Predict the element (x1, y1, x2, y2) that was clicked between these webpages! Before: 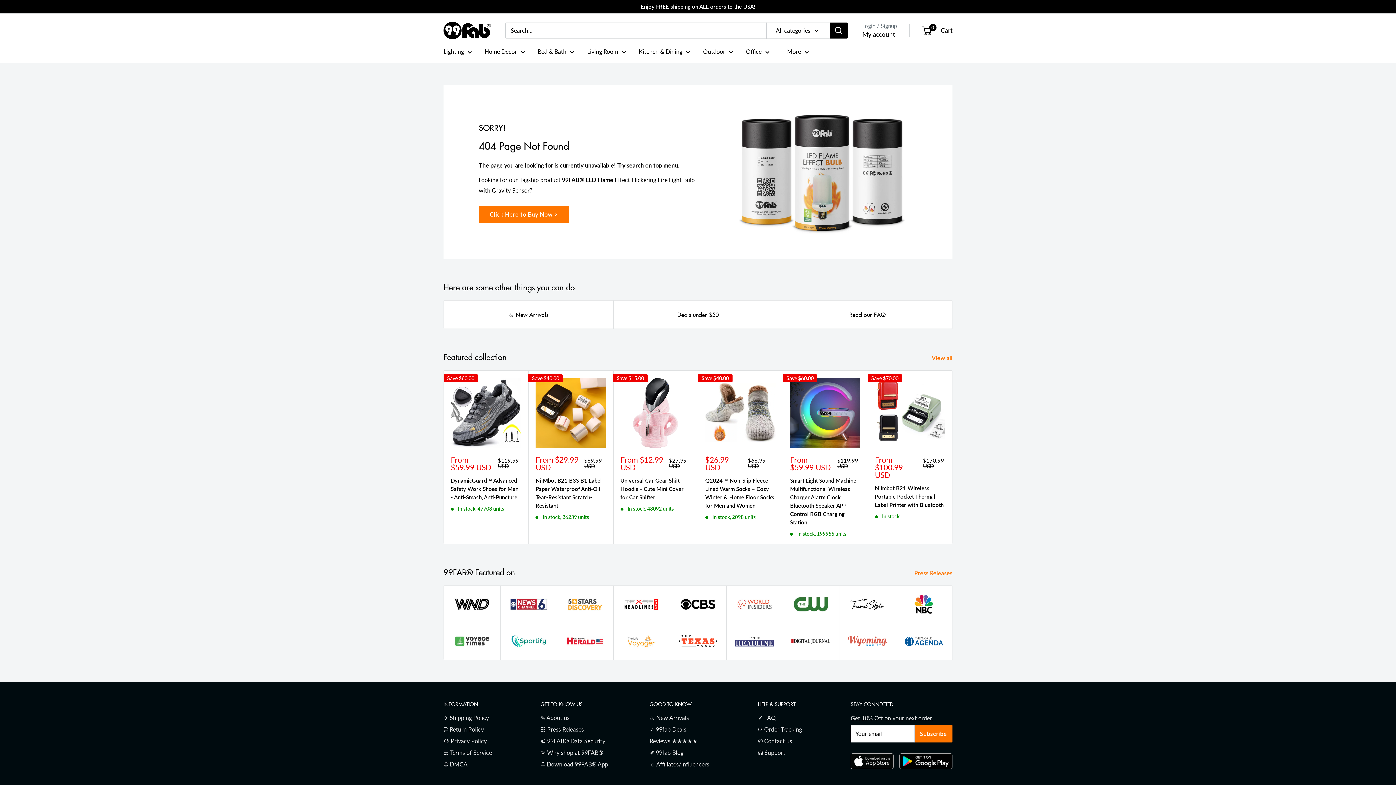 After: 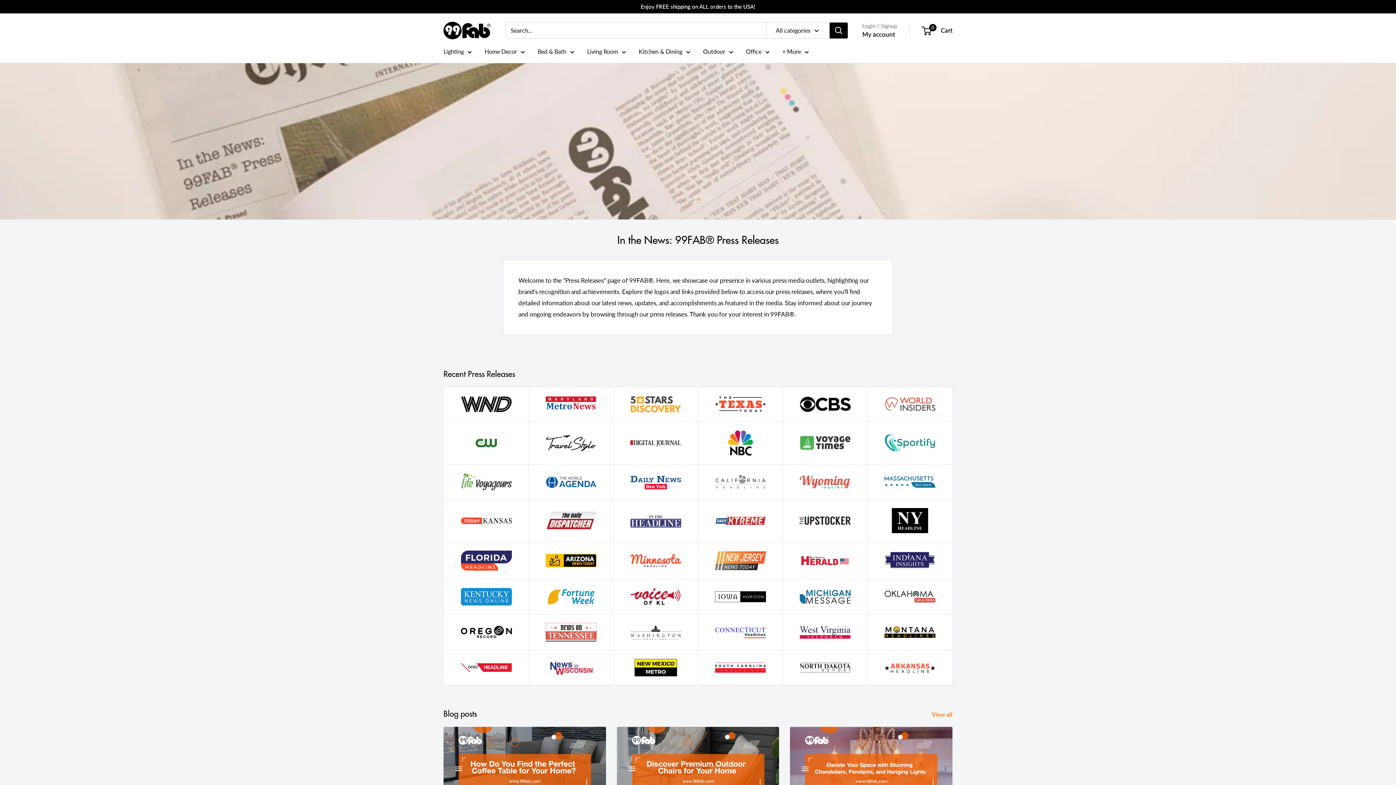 Action: bbox: (556, 623, 613, 659)